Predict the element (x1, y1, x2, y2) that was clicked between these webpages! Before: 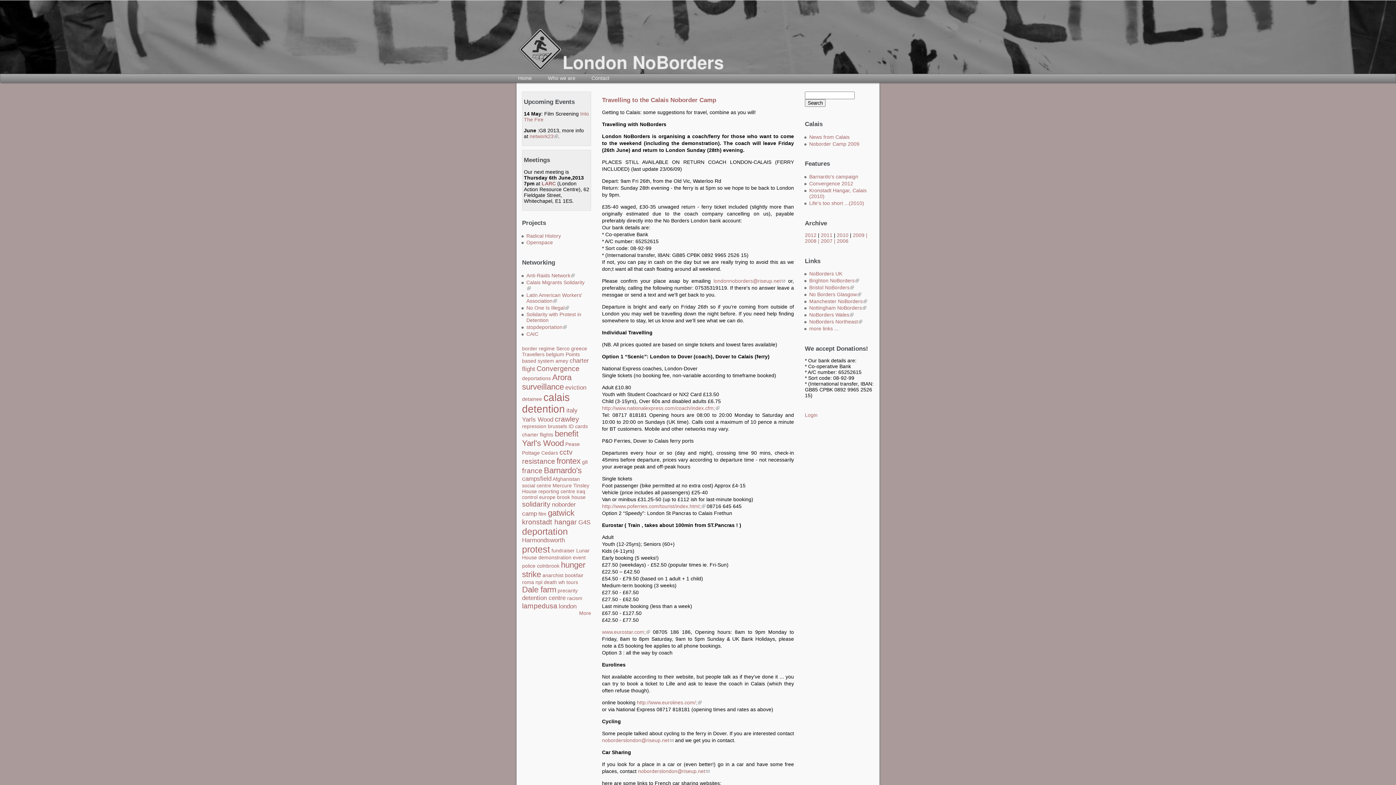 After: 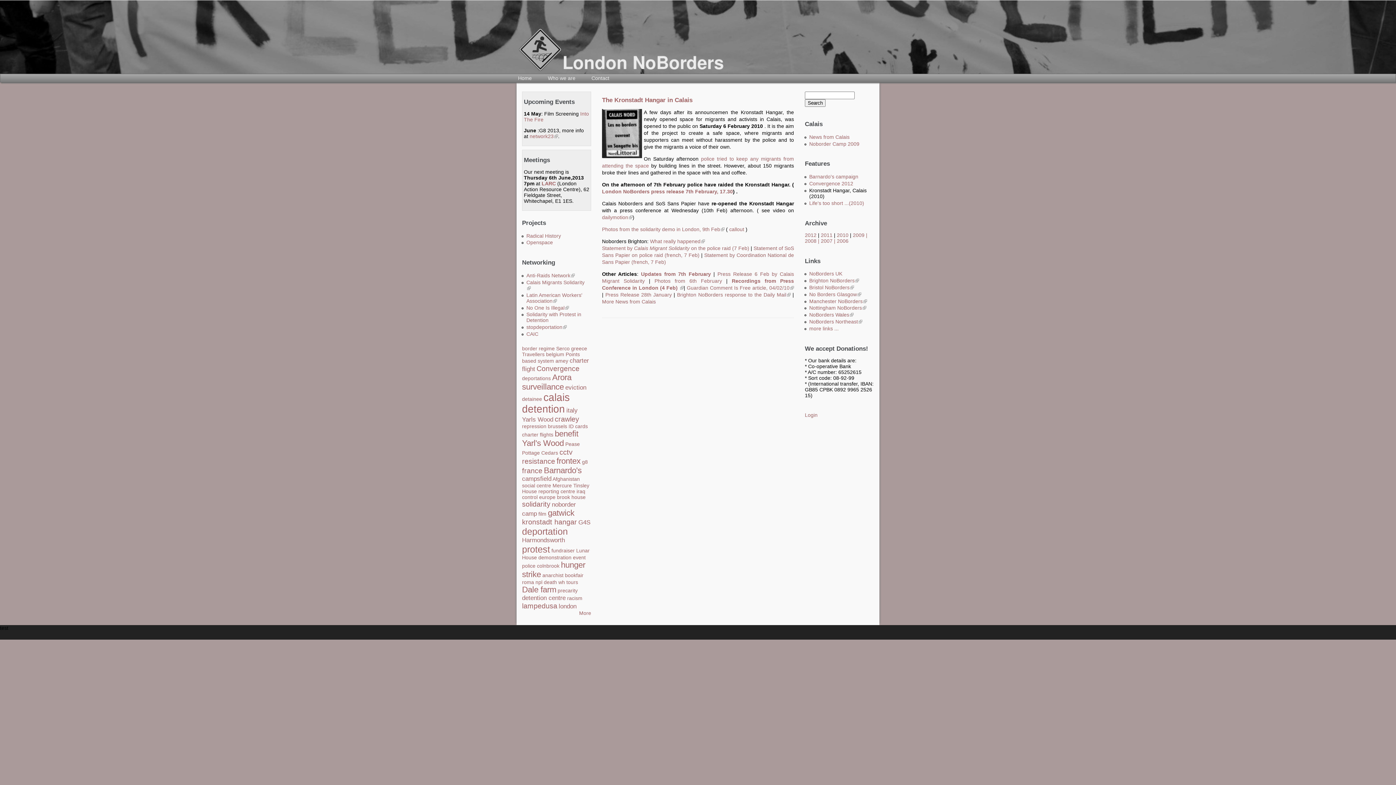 Action: bbox: (809, 187, 866, 199) label: Kronstadt Hangar, Calais (2010)